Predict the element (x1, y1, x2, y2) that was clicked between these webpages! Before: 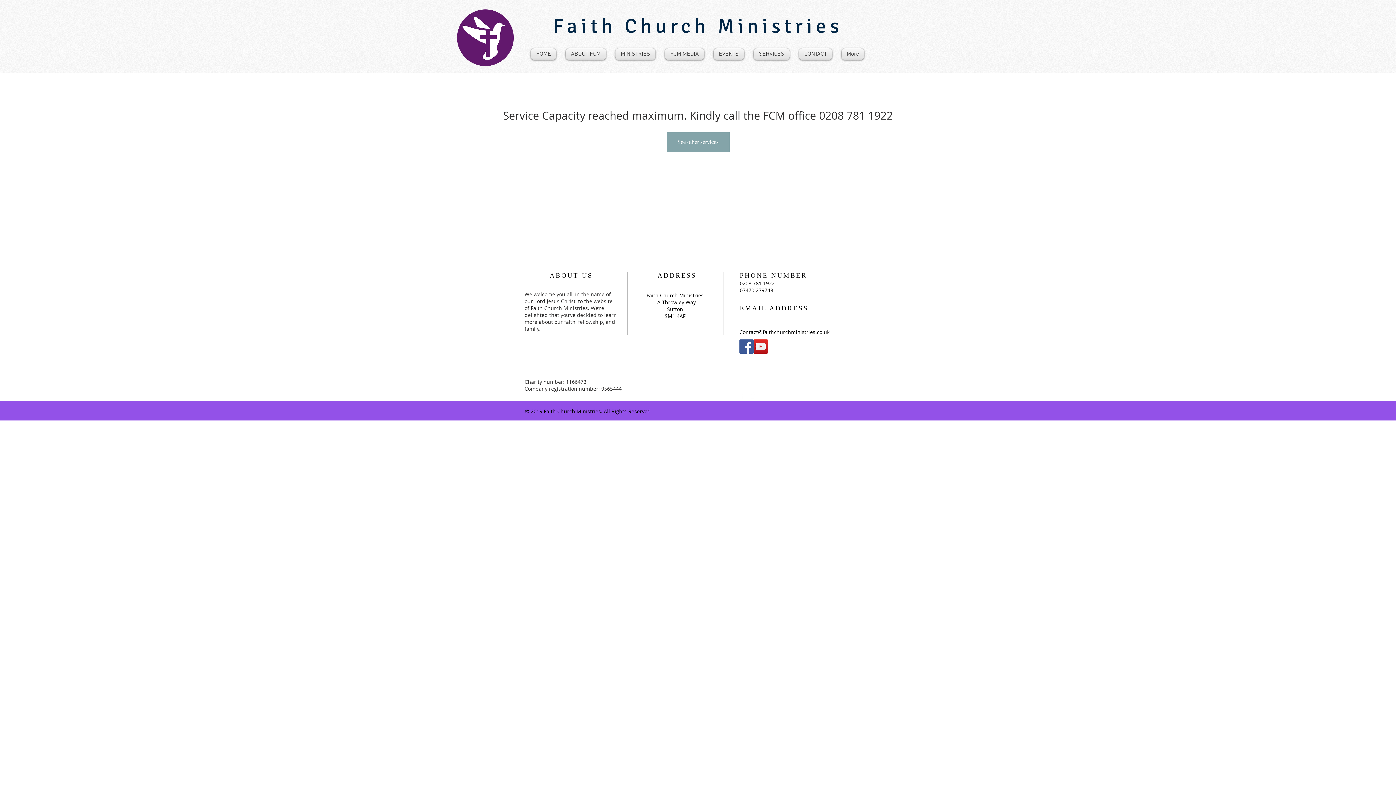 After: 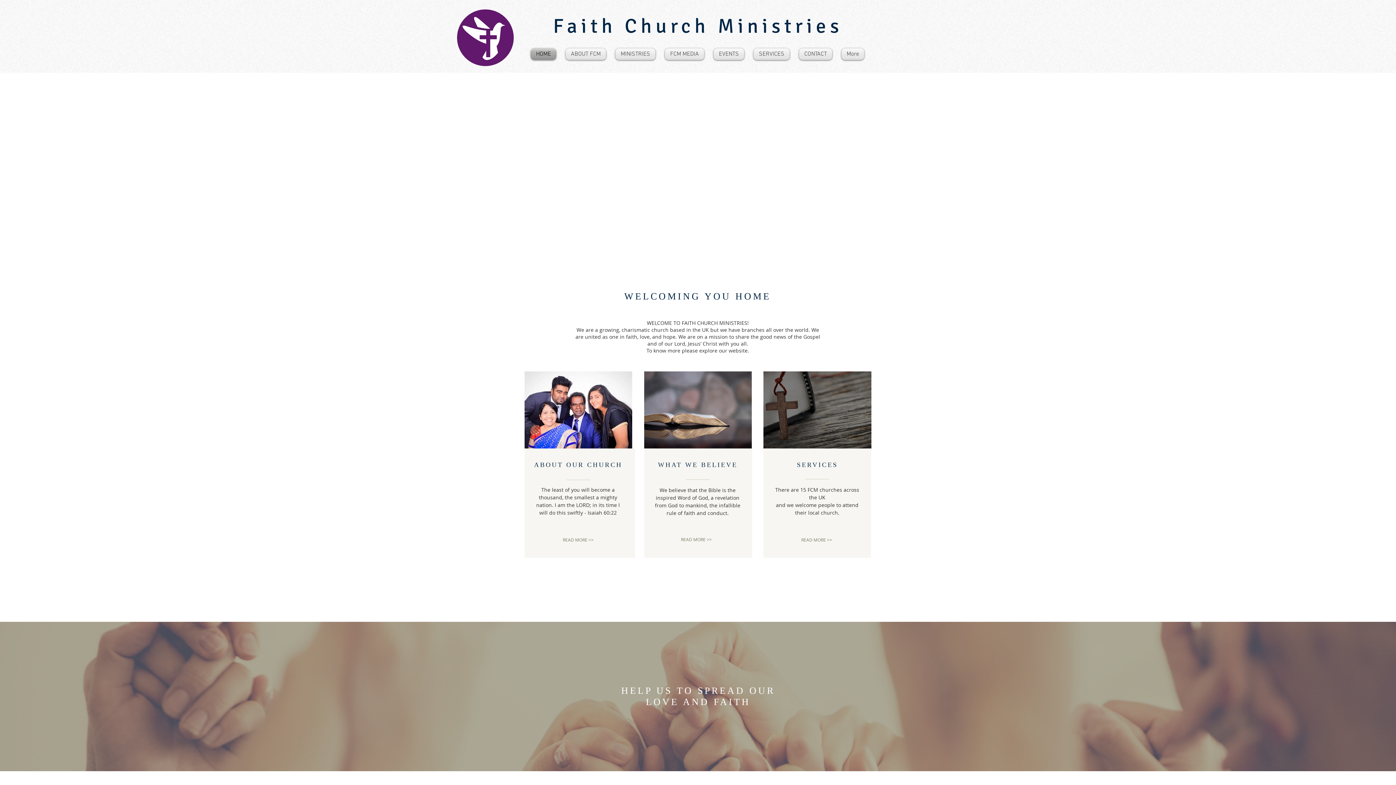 Action: label: HOME bbox: (530, 48, 561, 60)